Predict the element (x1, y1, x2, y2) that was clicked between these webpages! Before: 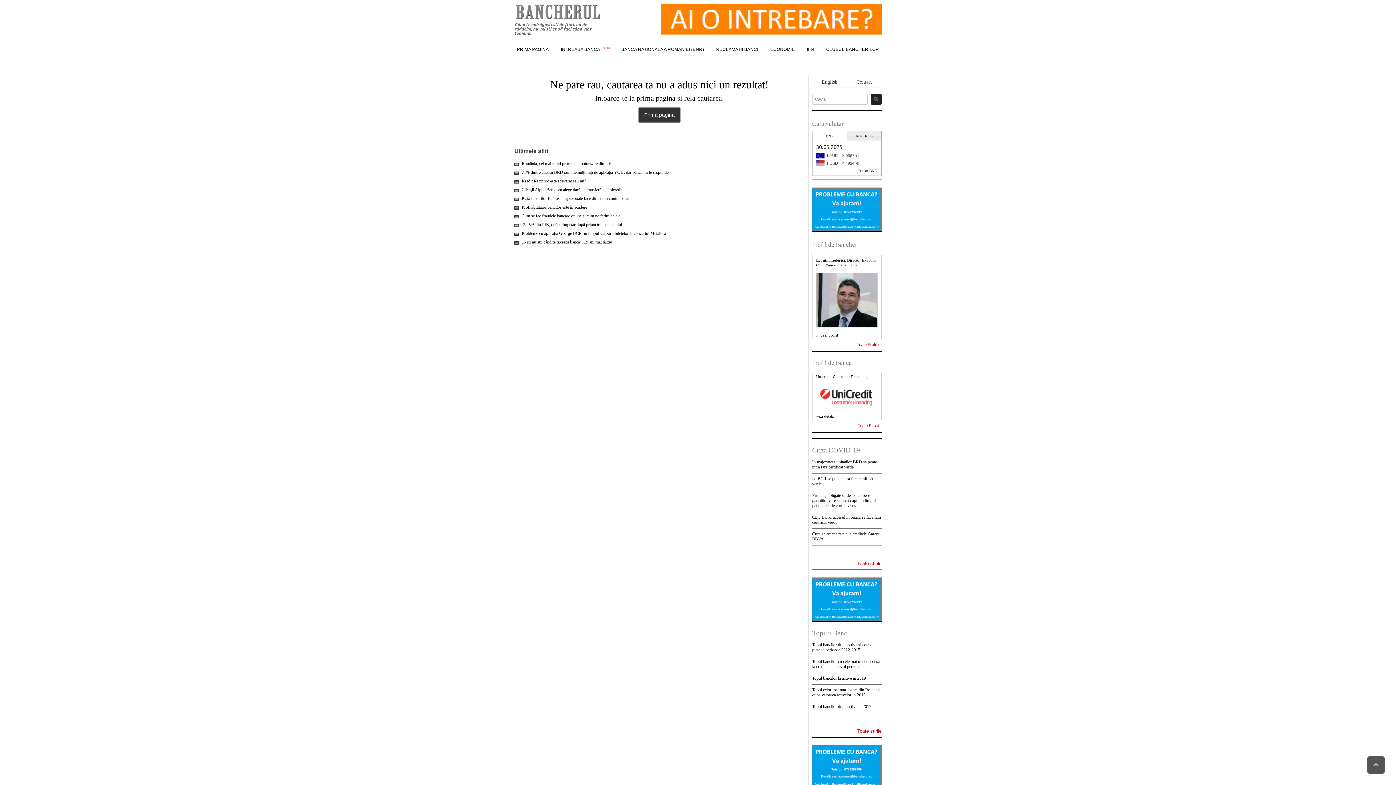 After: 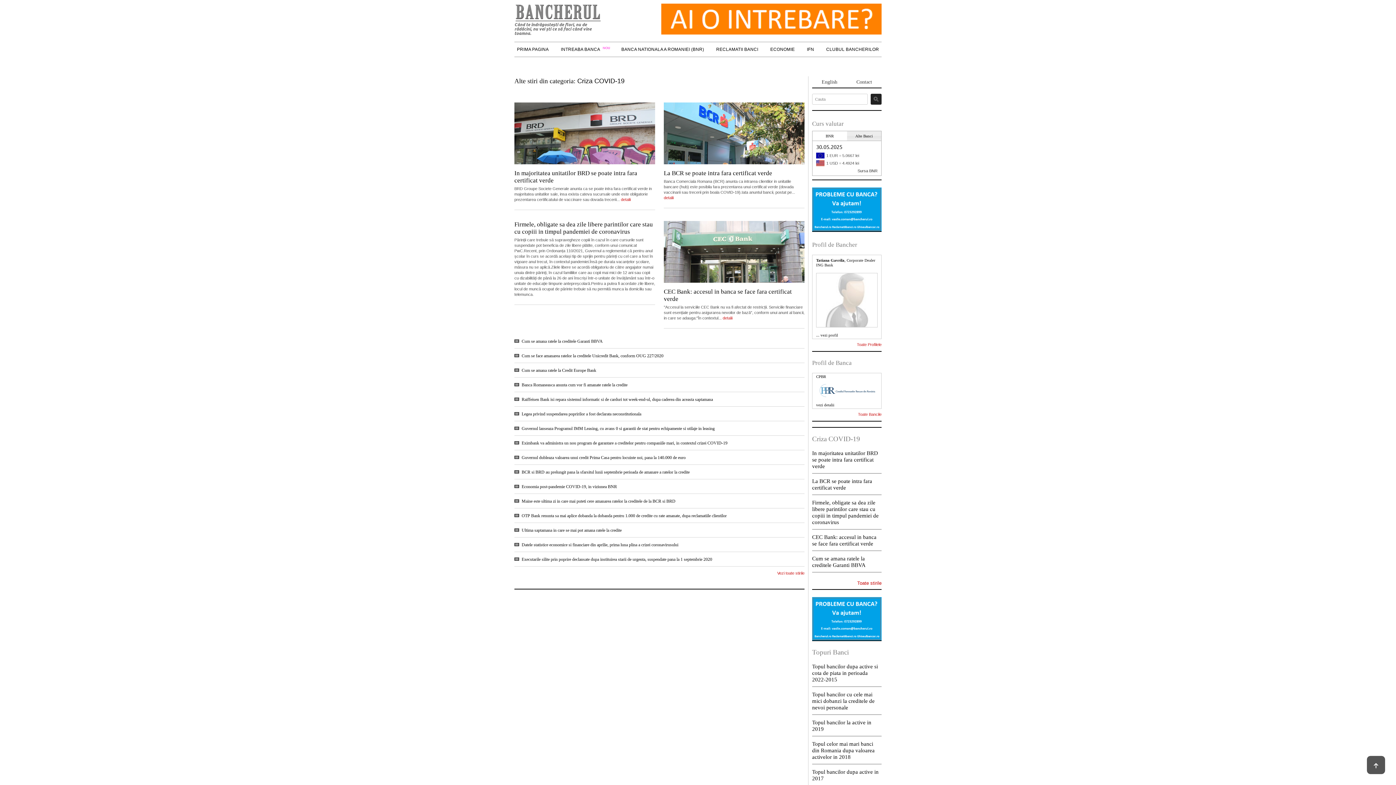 Action: label: Criza COVID-19 bbox: (812, 446, 860, 454)